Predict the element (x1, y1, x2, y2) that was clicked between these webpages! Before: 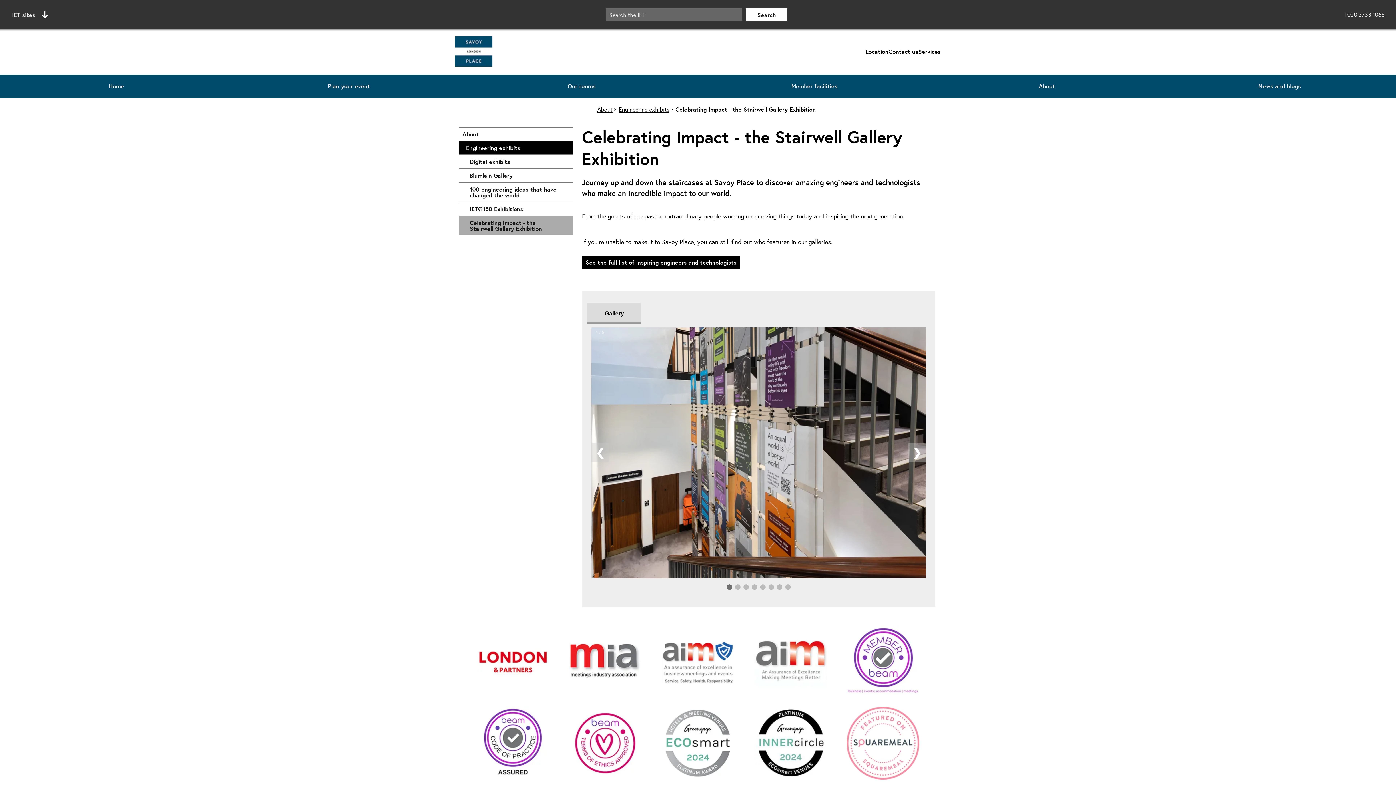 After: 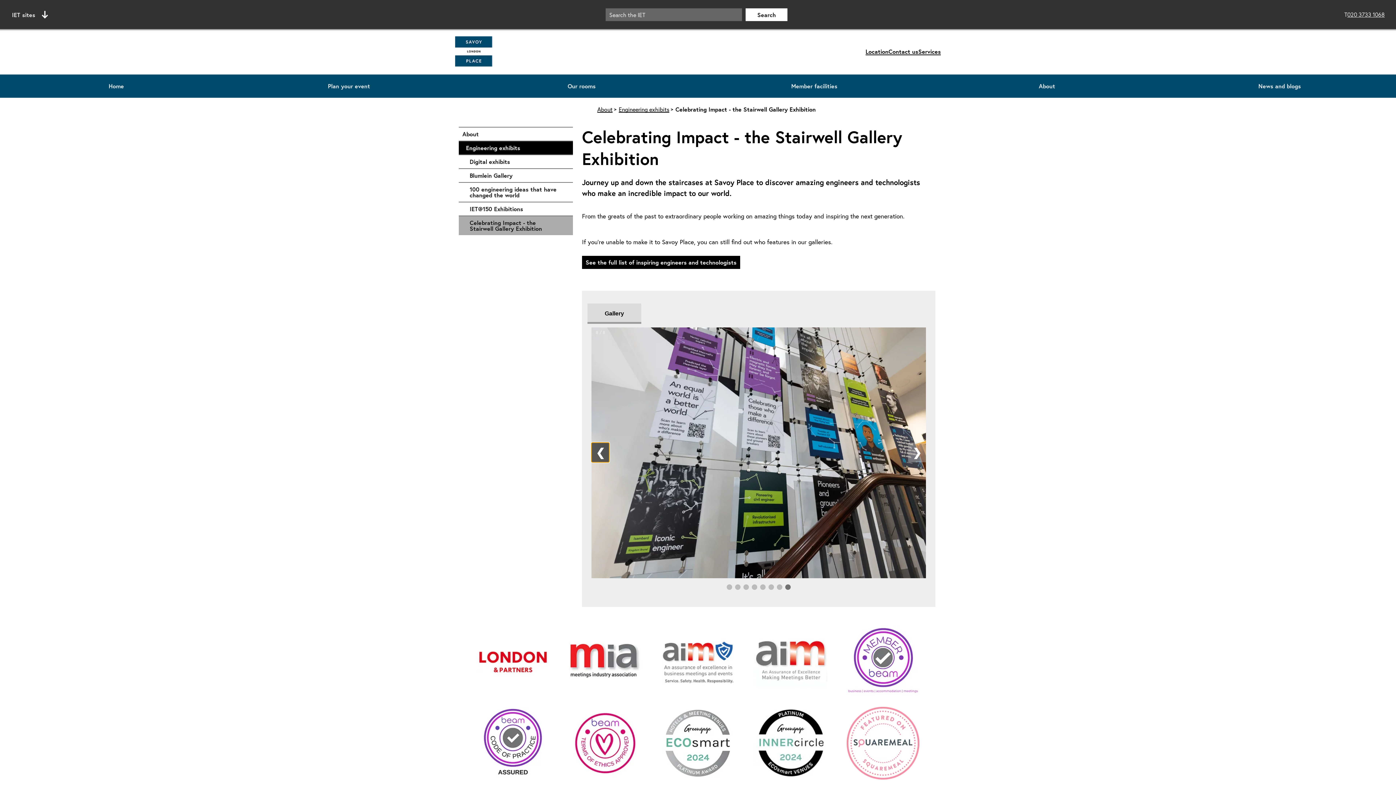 Action: bbox: (591, 442, 609, 462) label: ❮